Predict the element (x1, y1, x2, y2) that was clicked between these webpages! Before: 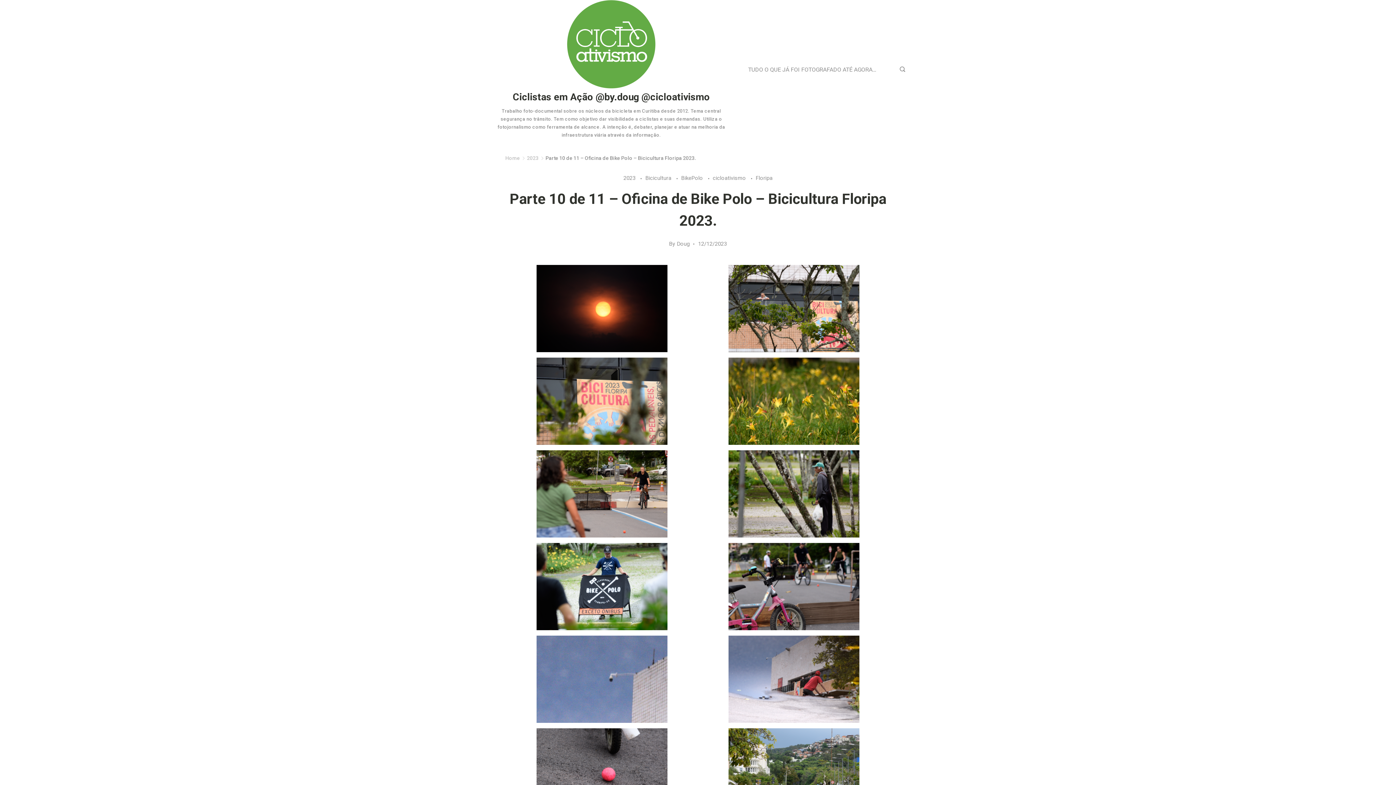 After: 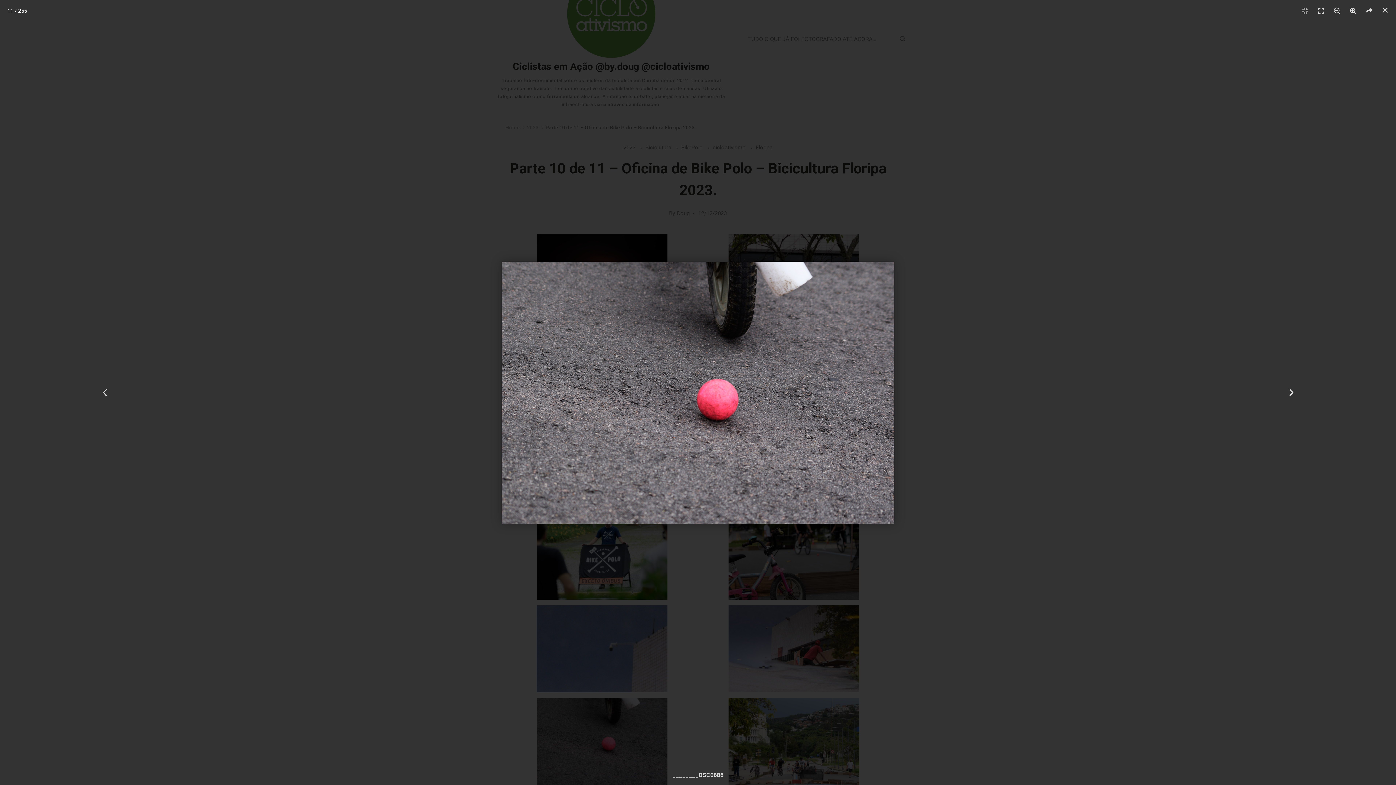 Action: bbox: (509, 728, 695, 816)